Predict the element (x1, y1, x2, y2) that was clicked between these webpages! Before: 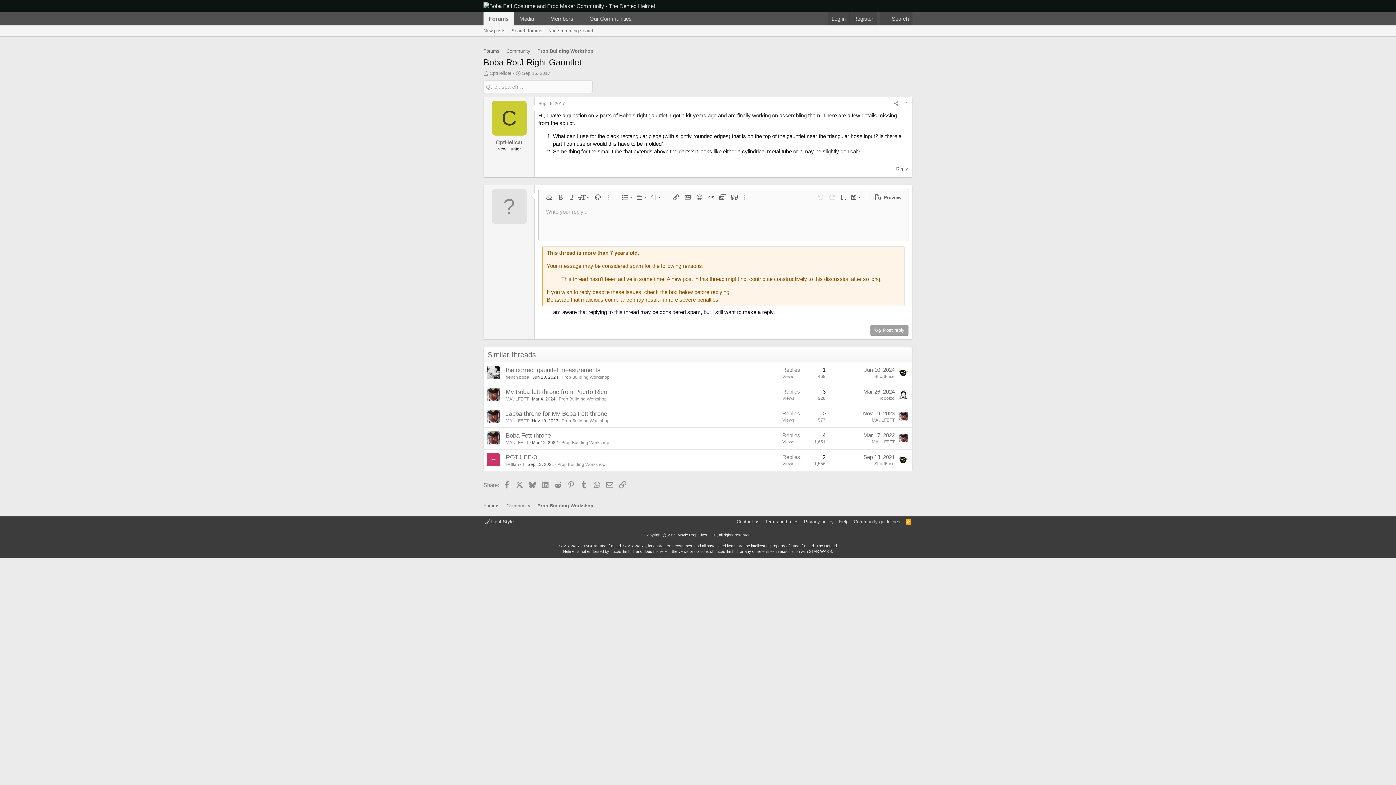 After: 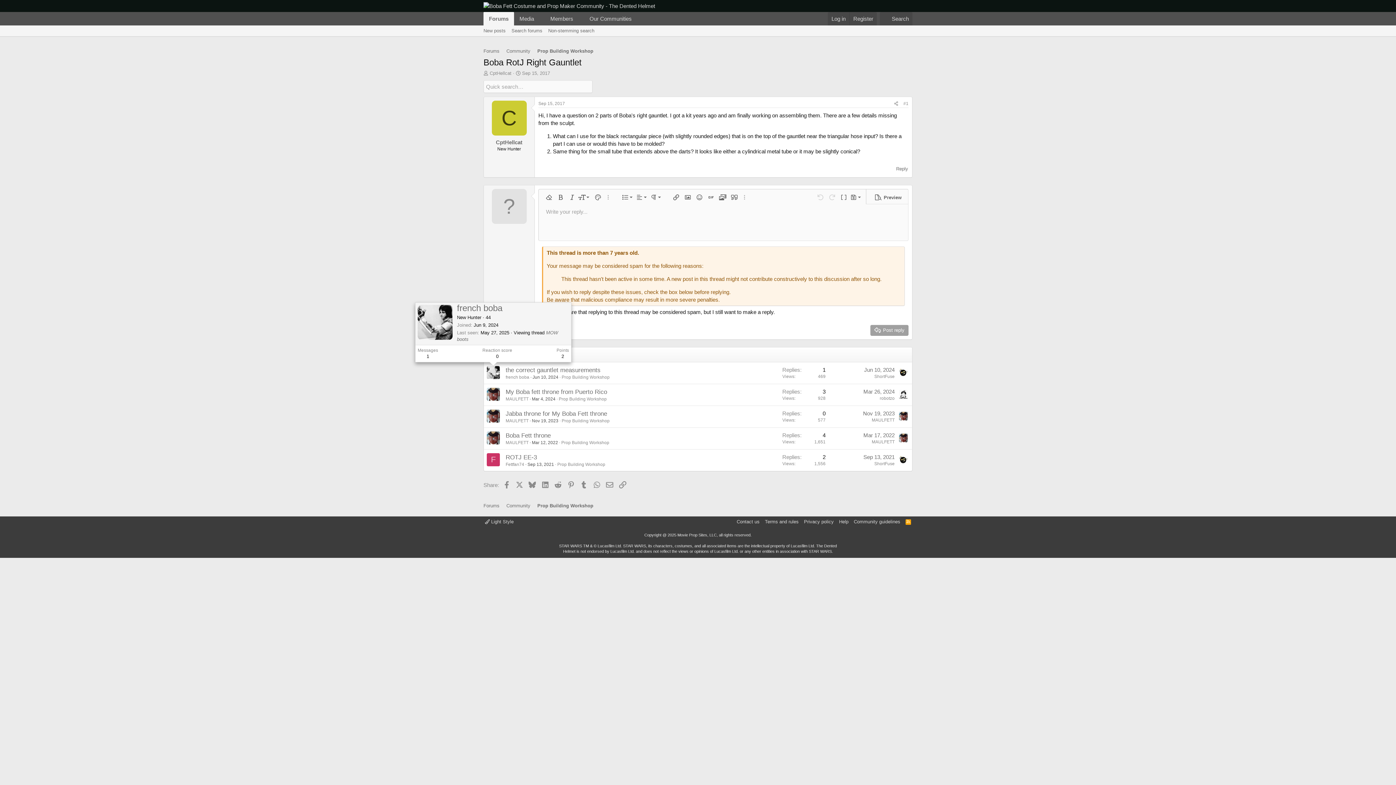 Action: bbox: (486, 366, 500, 379)